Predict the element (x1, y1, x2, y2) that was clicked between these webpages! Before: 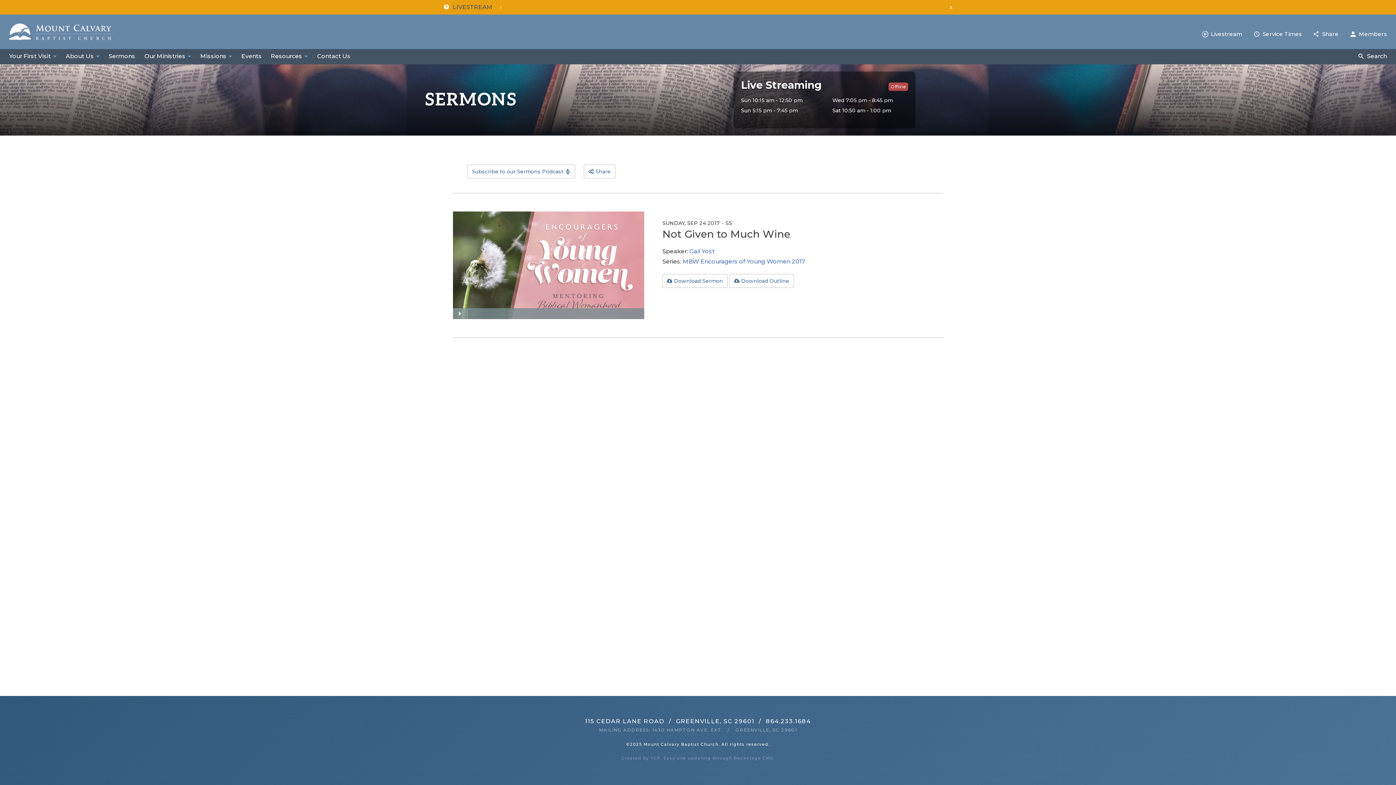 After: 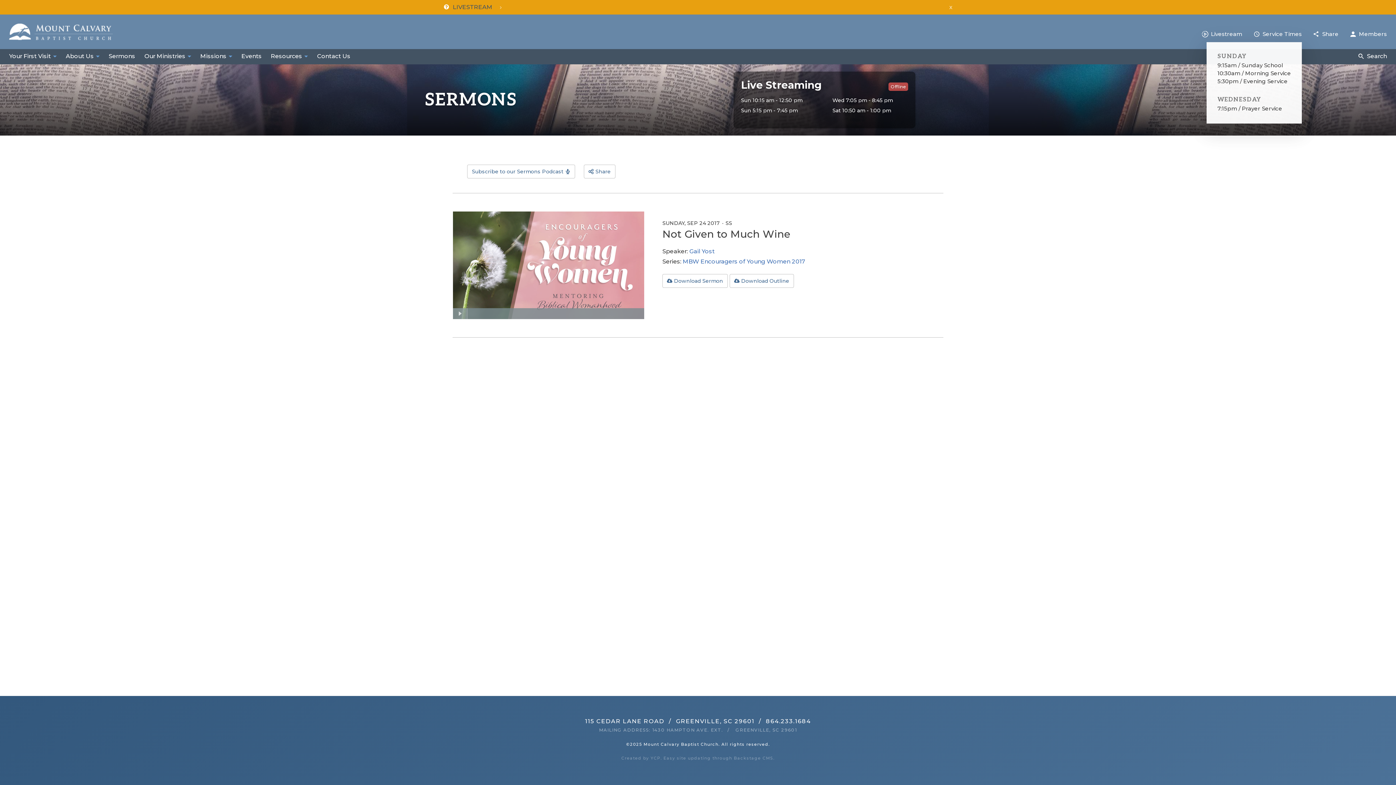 Action: bbox: (1253, 30, 1302, 37) label: Service Times